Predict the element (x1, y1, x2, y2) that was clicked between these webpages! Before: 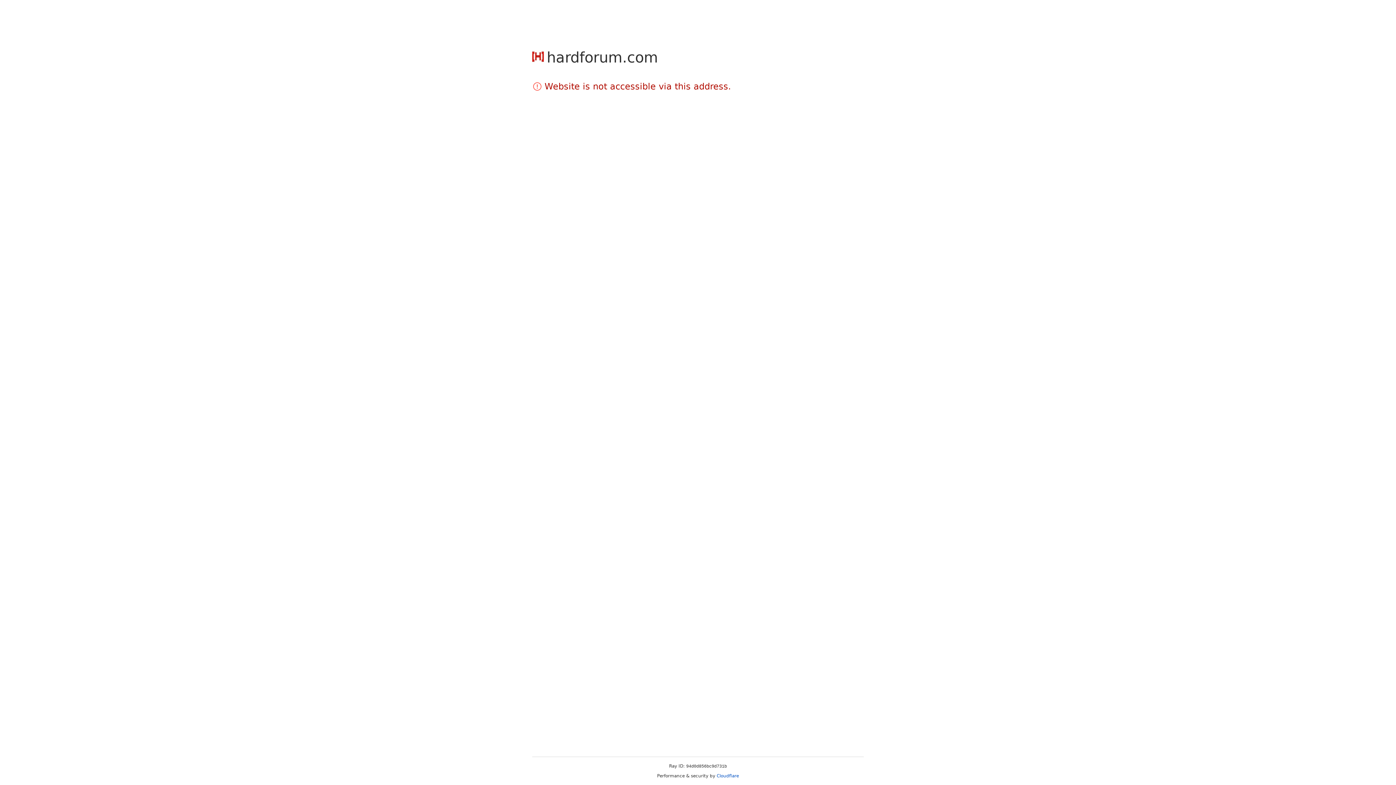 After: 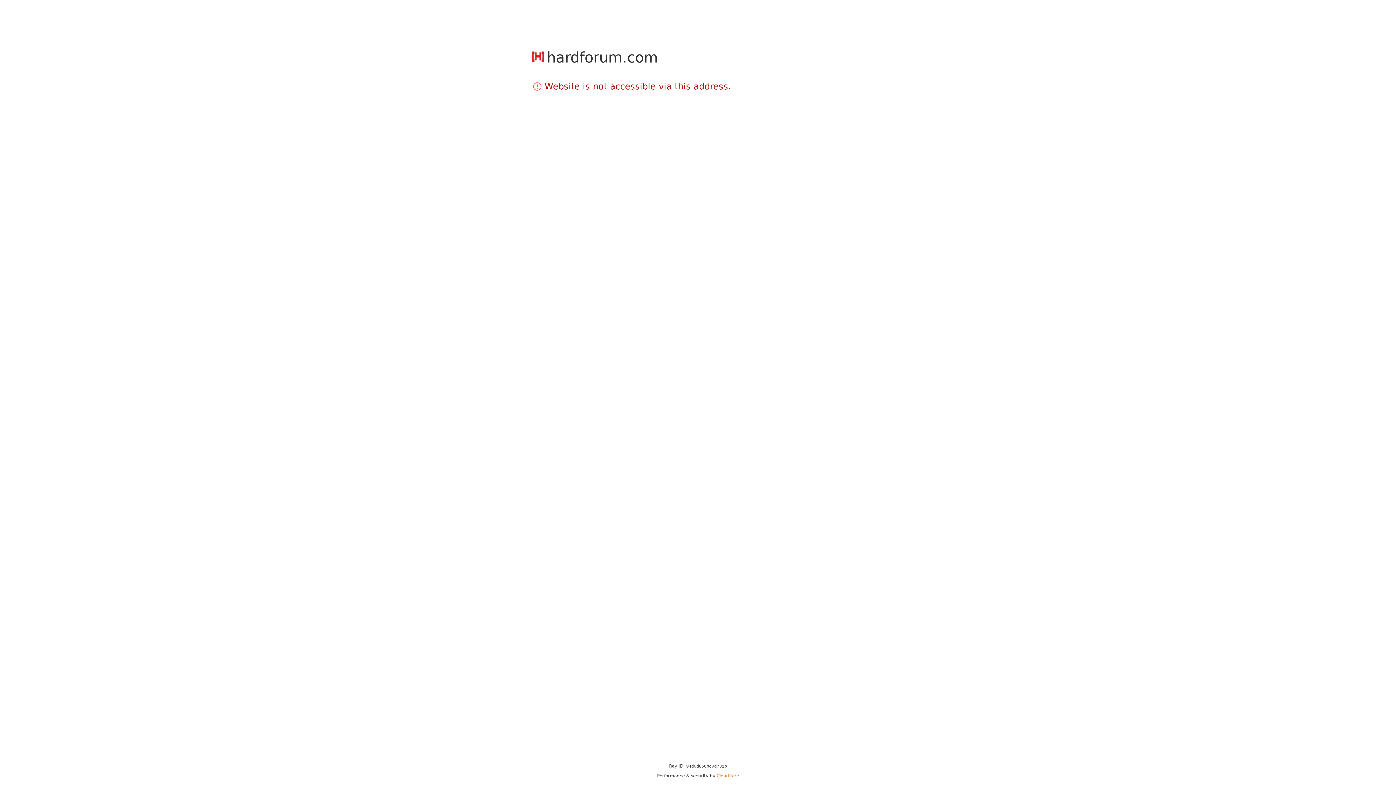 Action: label: Cloudflare bbox: (716, 773, 739, 778)